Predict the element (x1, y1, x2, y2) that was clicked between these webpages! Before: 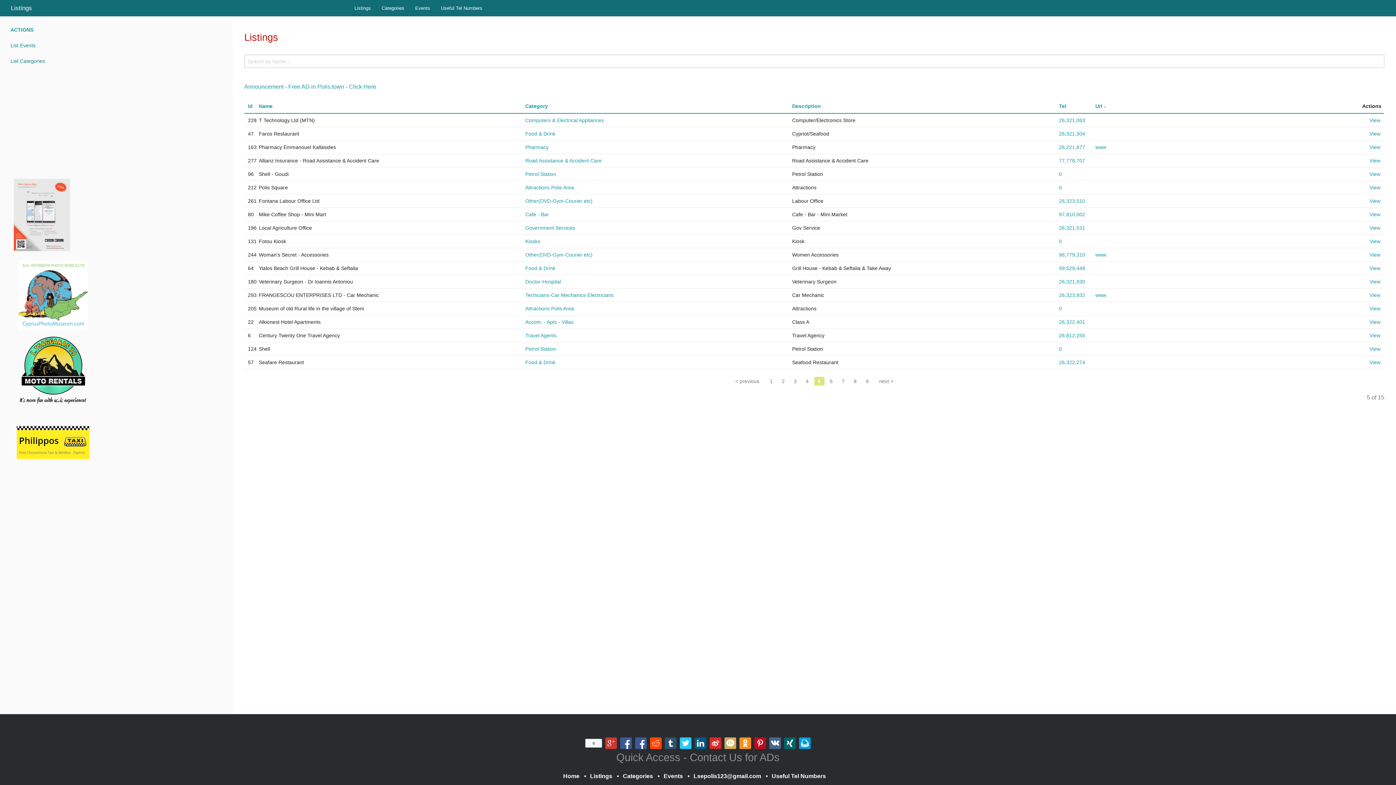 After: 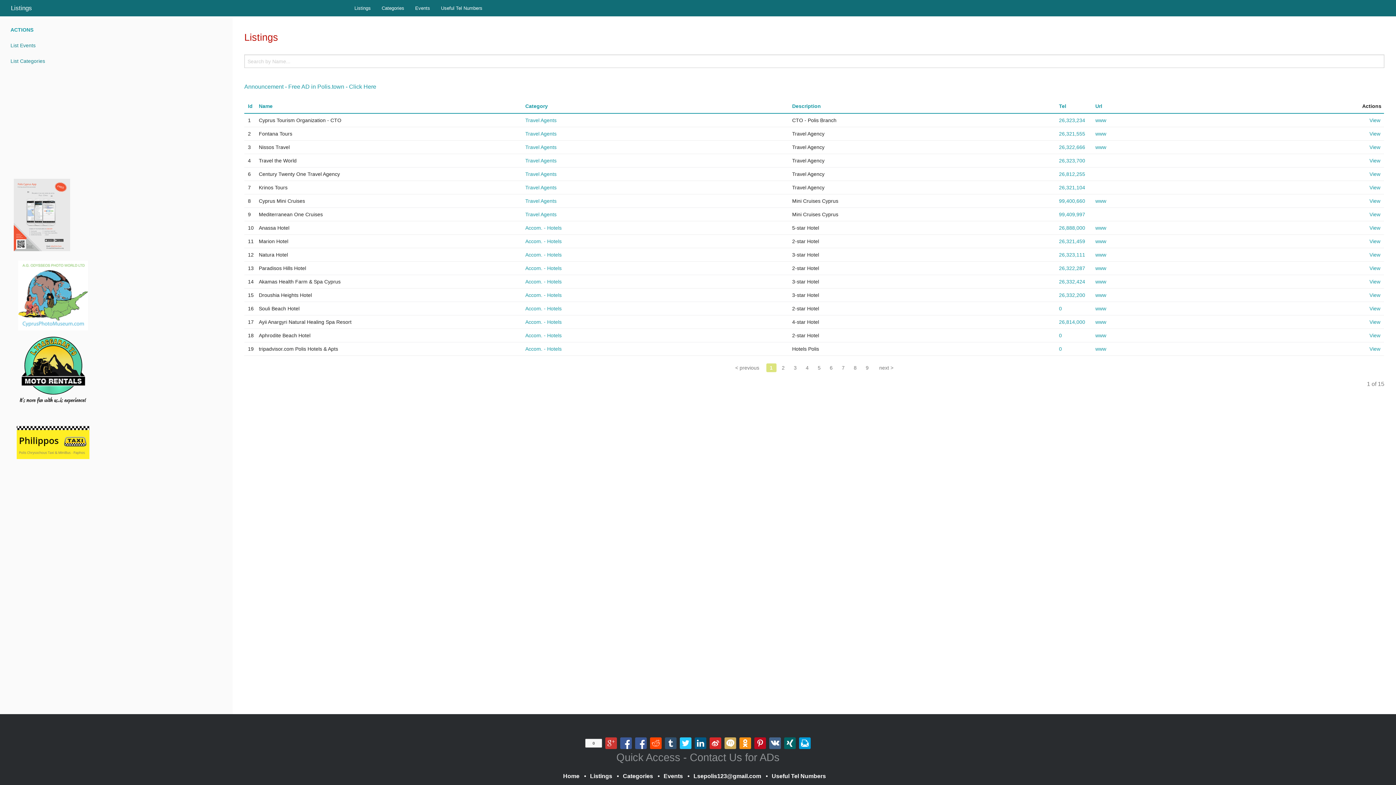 Action: label: Listings bbox: (349, 0, 376, 16)